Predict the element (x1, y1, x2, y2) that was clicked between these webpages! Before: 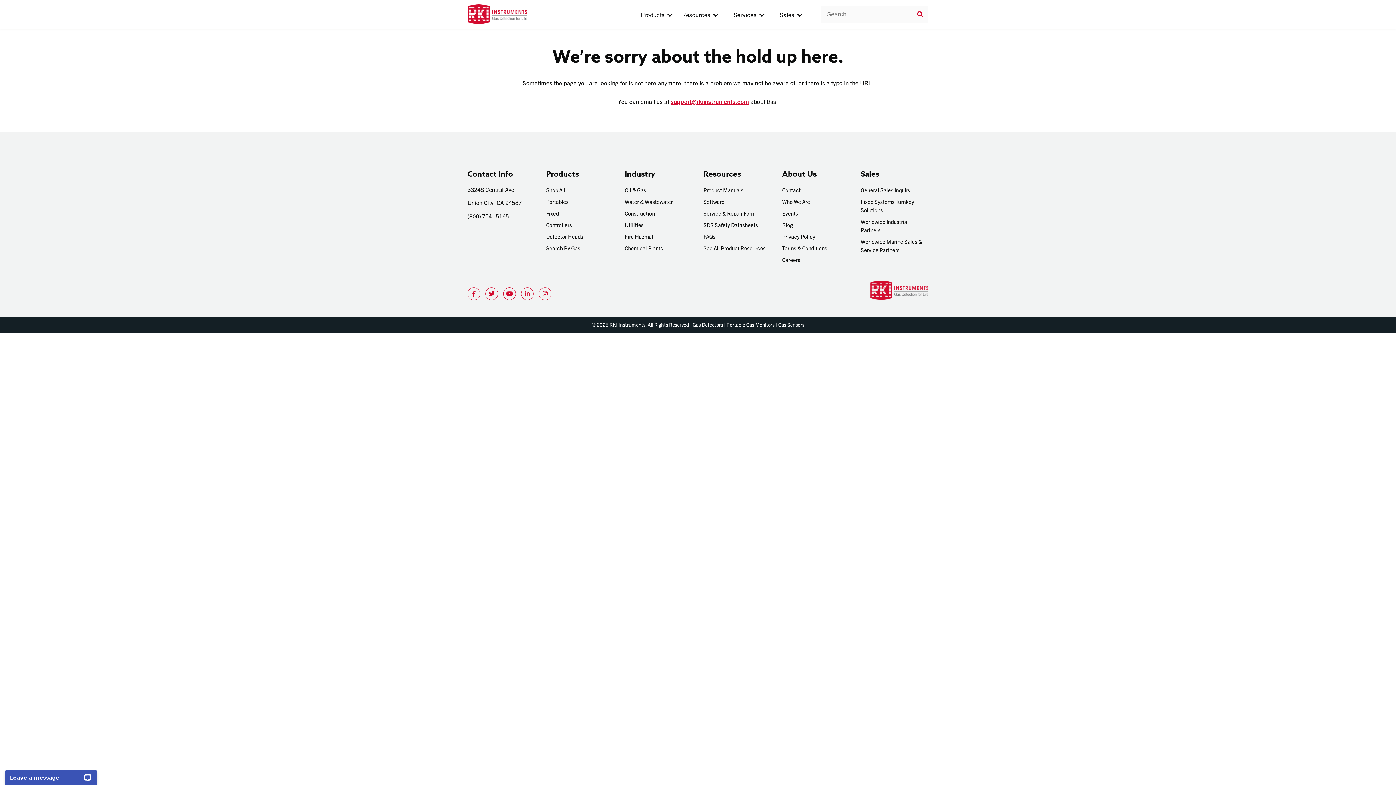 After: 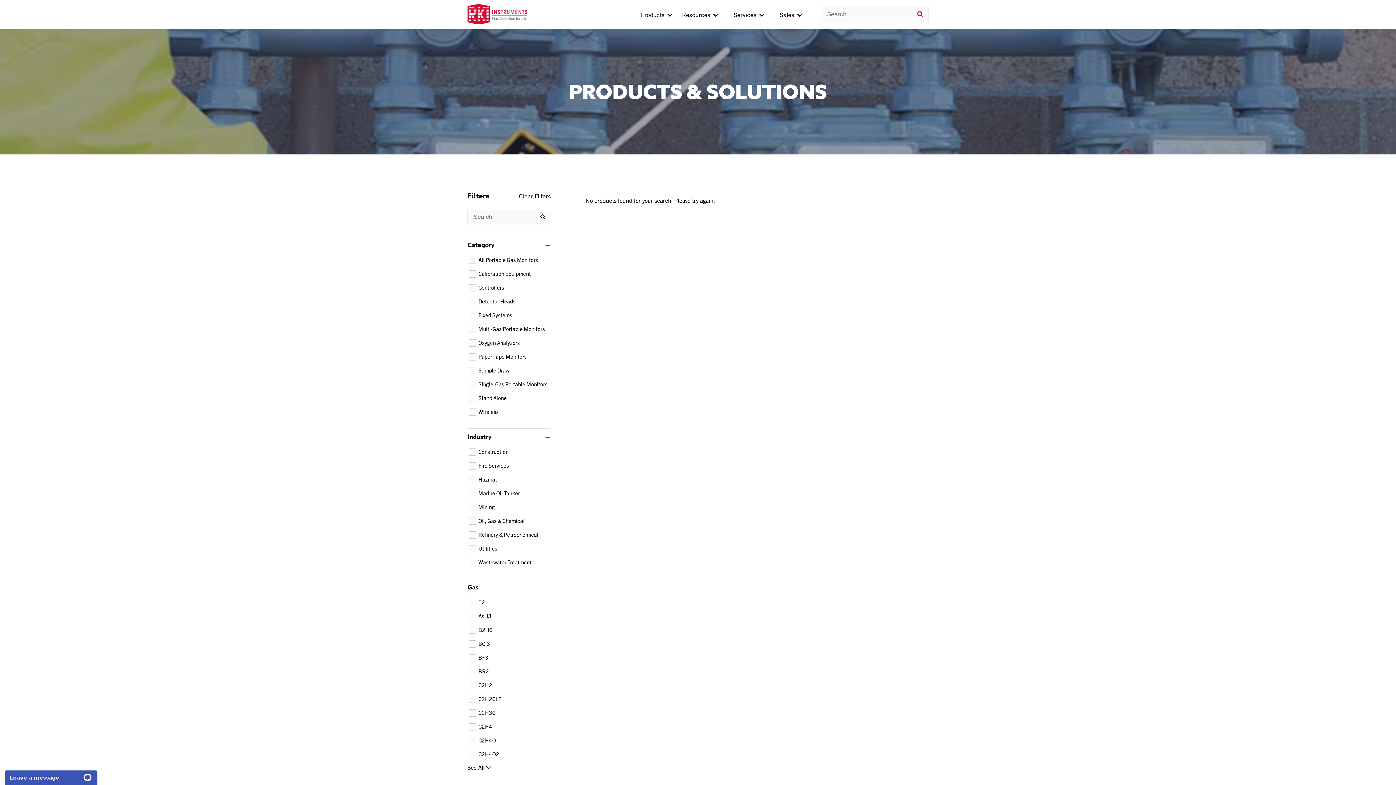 Action: label: Portables bbox: (546, 197, 568, 205)